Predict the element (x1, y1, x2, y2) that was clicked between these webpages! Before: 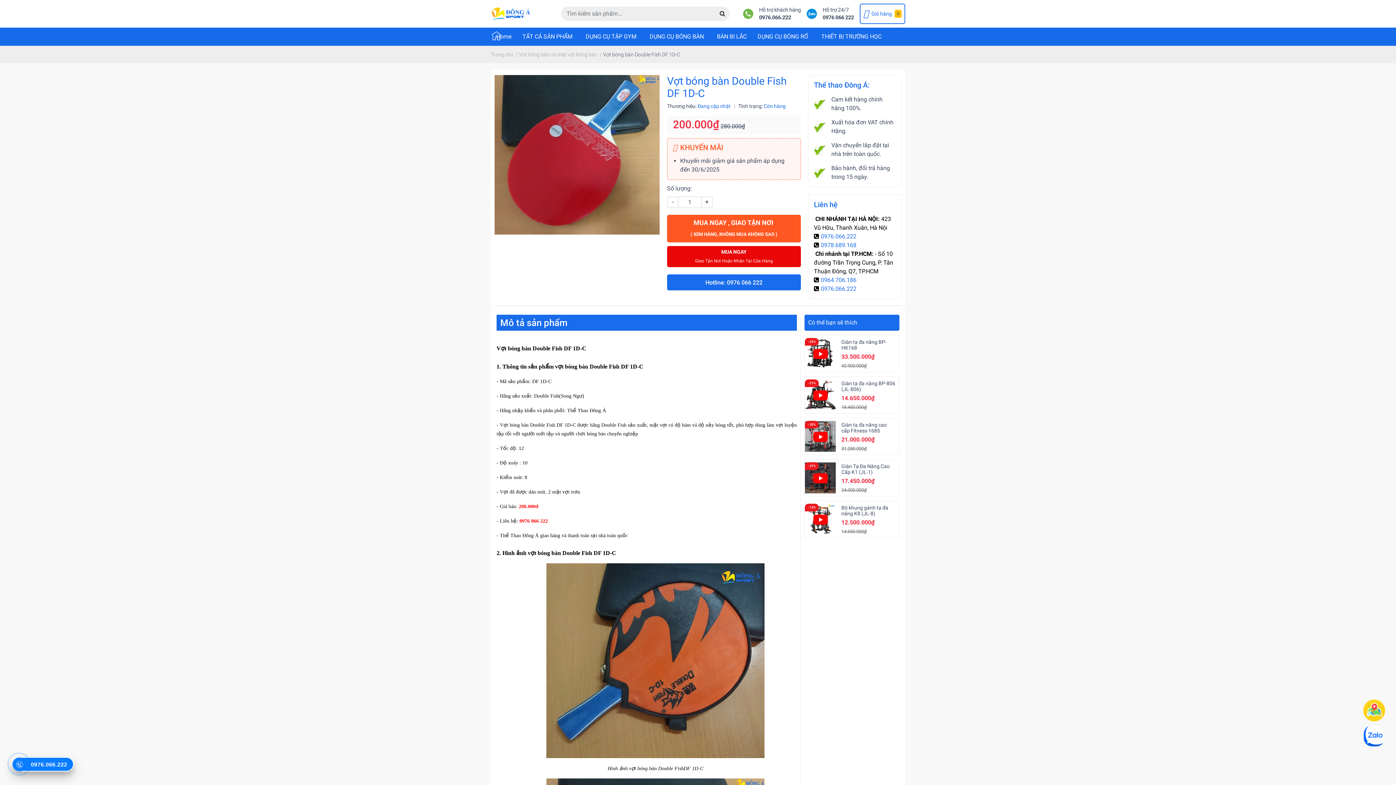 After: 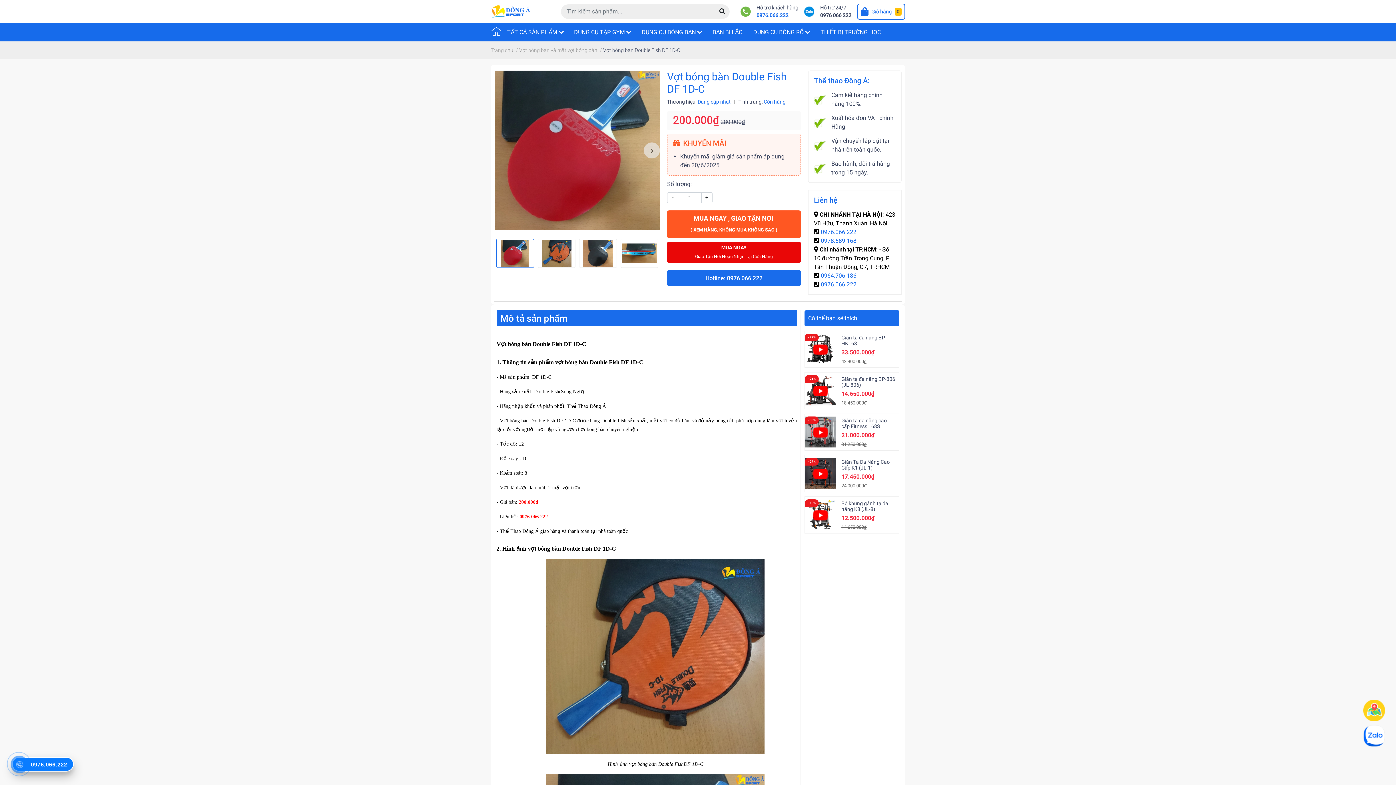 Action: label: 0976.066.222 bbox: (764, 11, 806, 18)